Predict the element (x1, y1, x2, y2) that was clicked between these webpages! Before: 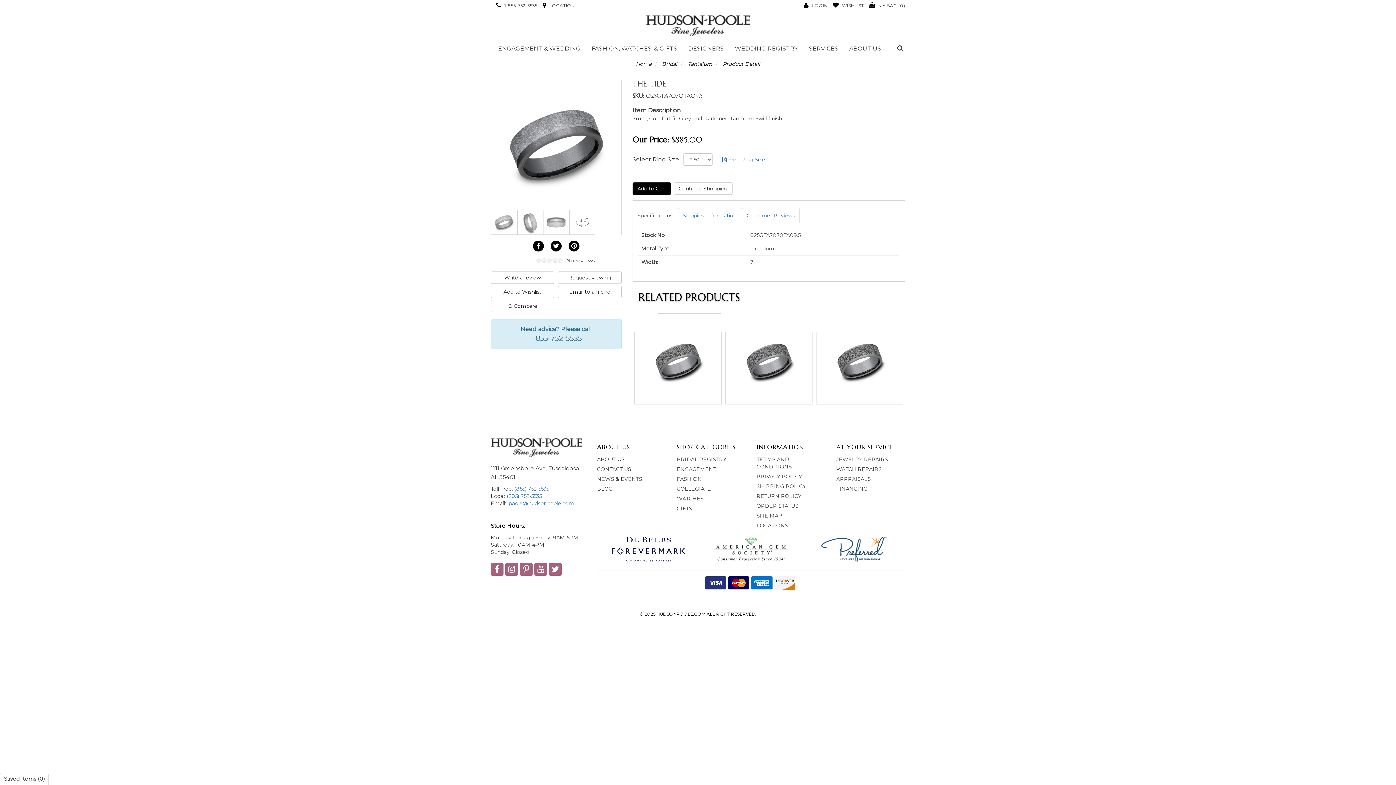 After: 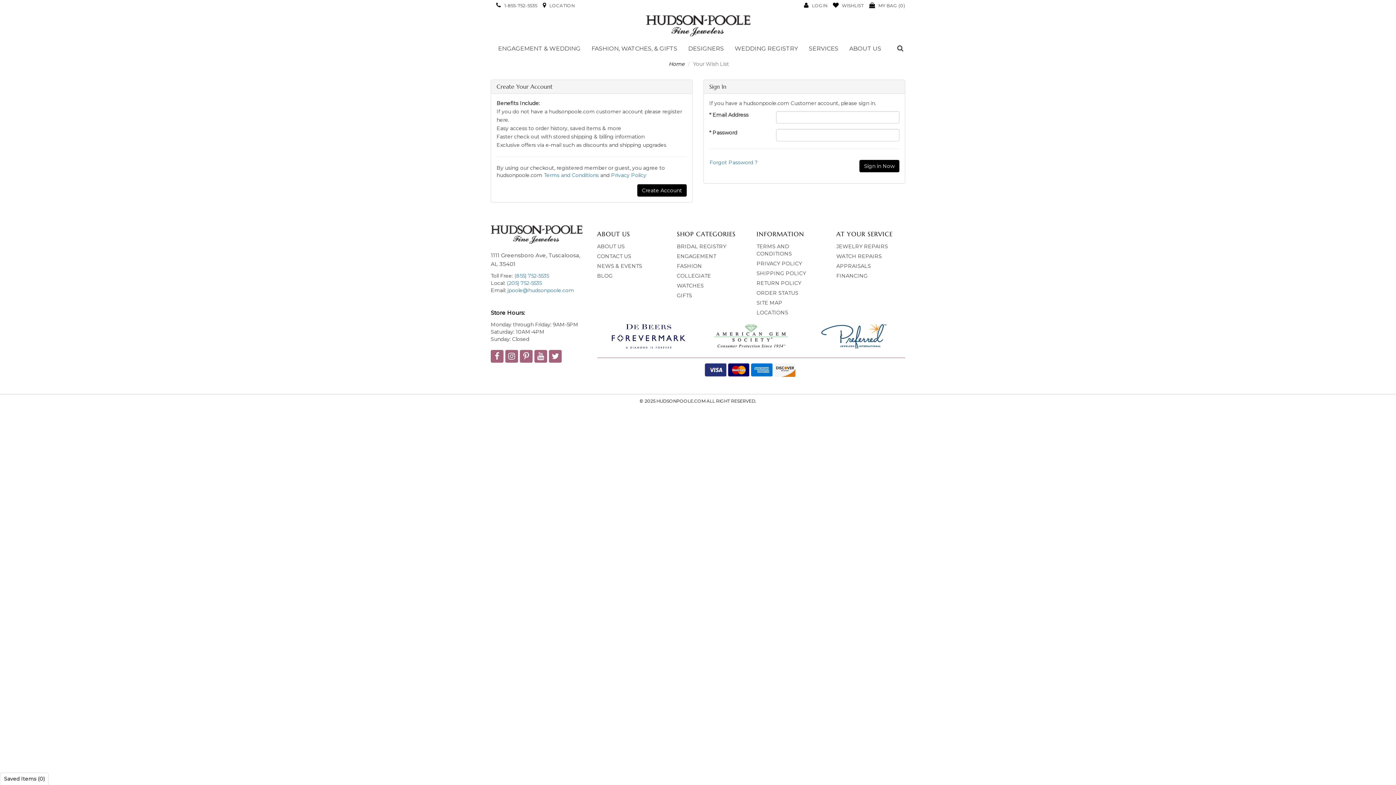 Action: bbox: (833, 2, 864, 8) label:  WISHLIST